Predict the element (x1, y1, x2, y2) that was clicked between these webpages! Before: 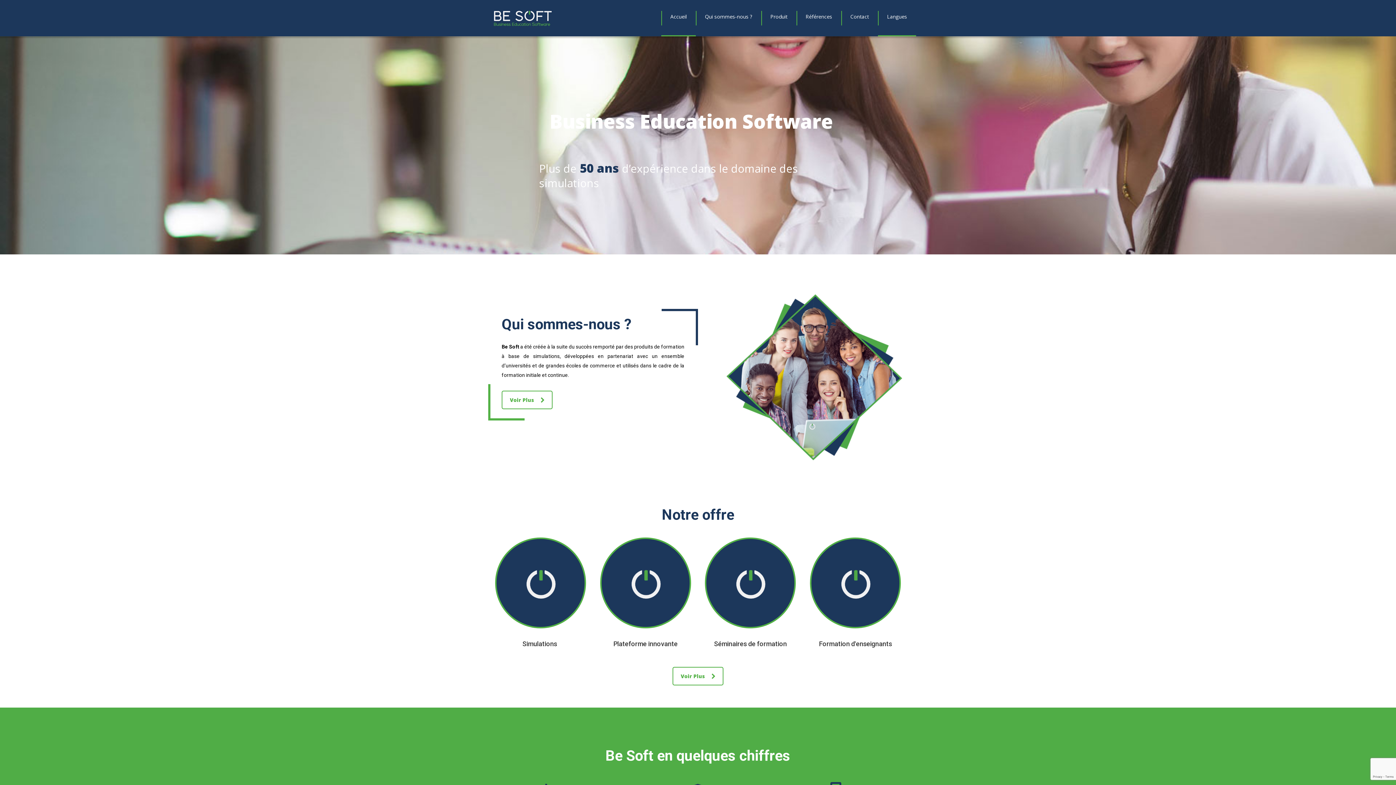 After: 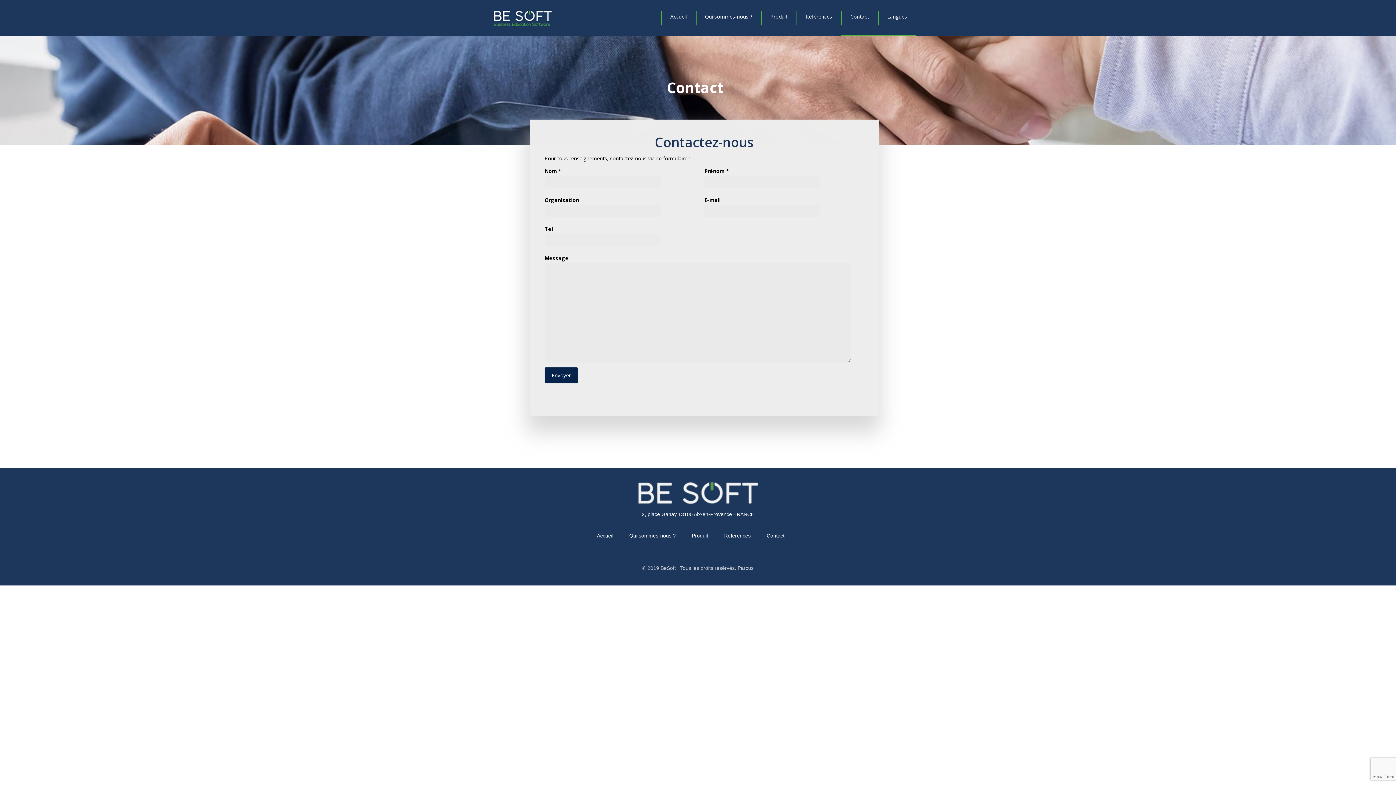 Action: label: Contact bbox: (841, 0, 878, 36)